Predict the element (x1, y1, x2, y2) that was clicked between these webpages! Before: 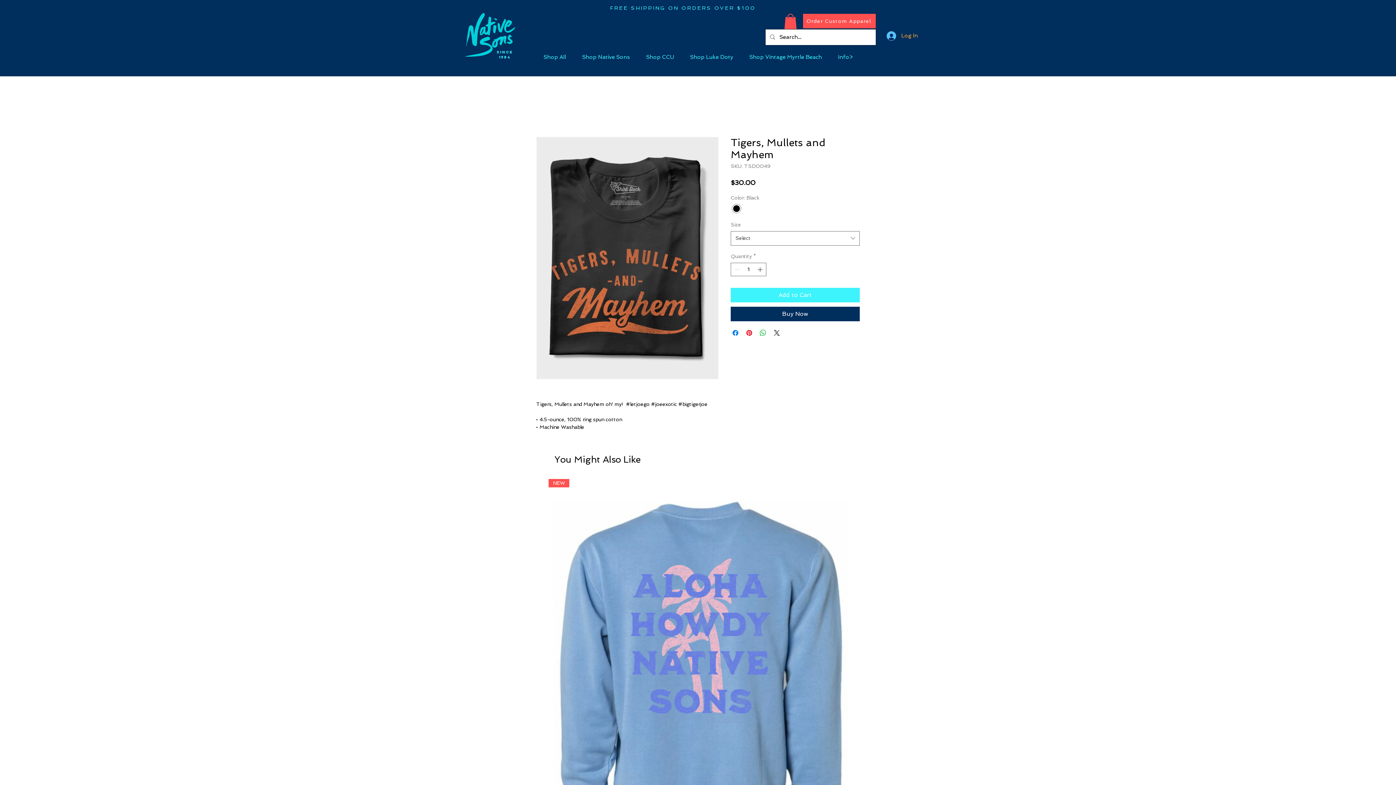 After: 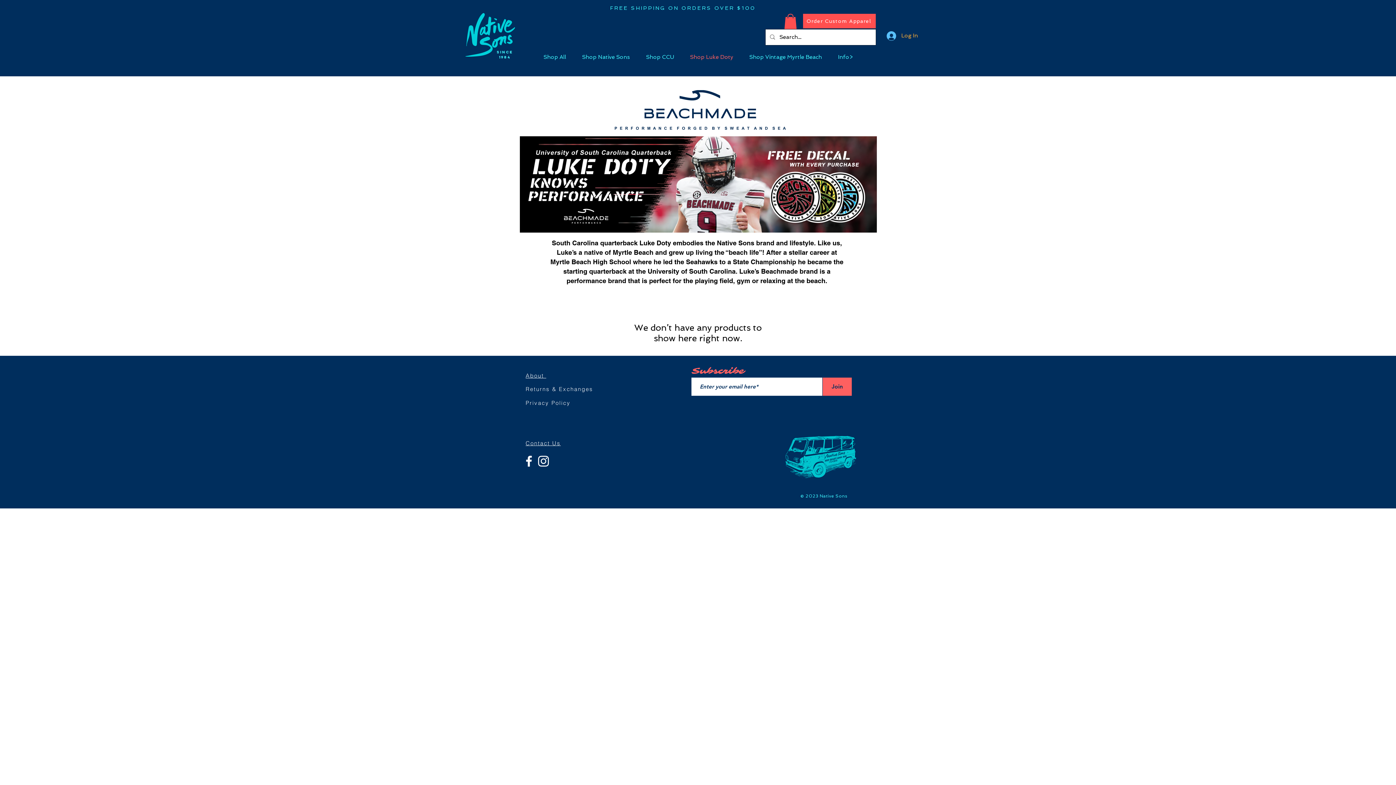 Action: bbox: (682, 40, 741, 73) label: Shop Luke Doty